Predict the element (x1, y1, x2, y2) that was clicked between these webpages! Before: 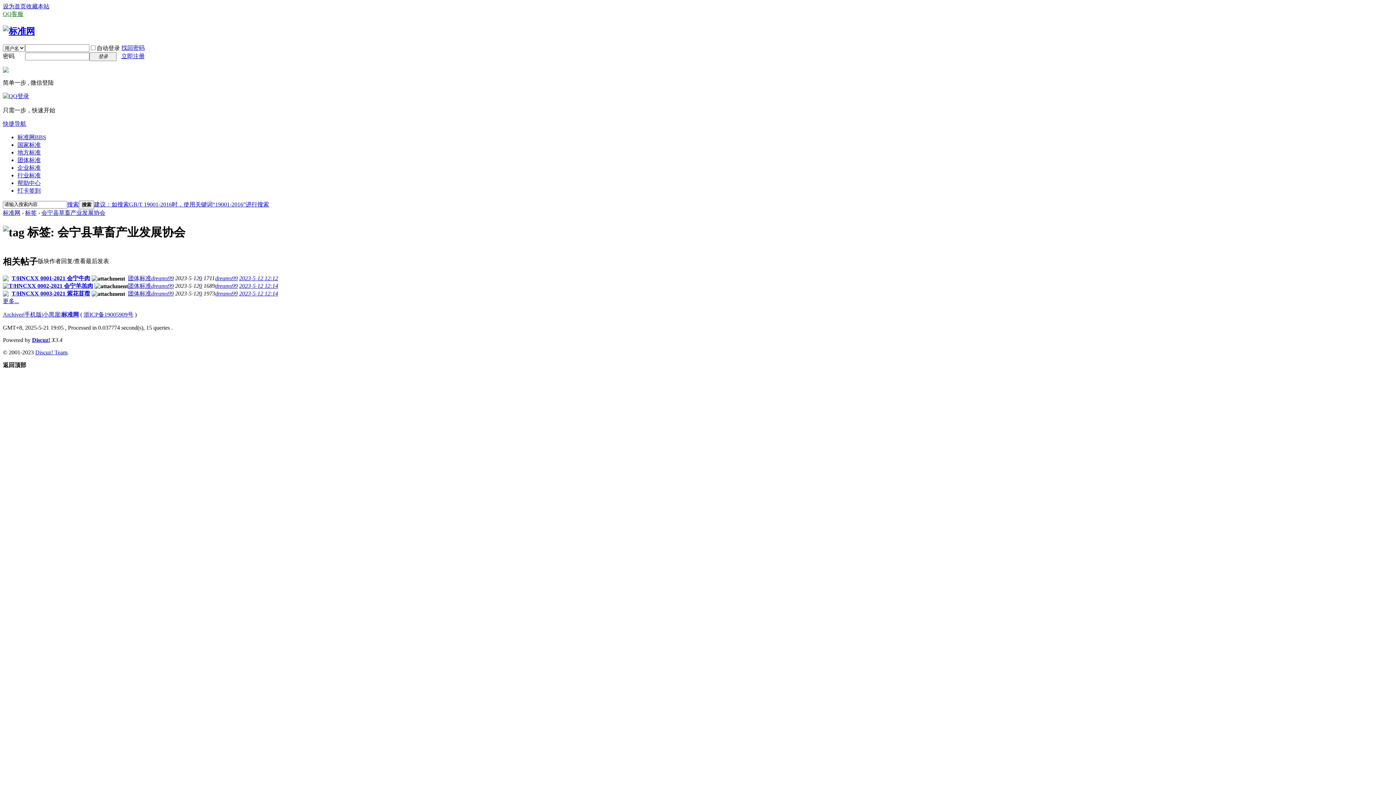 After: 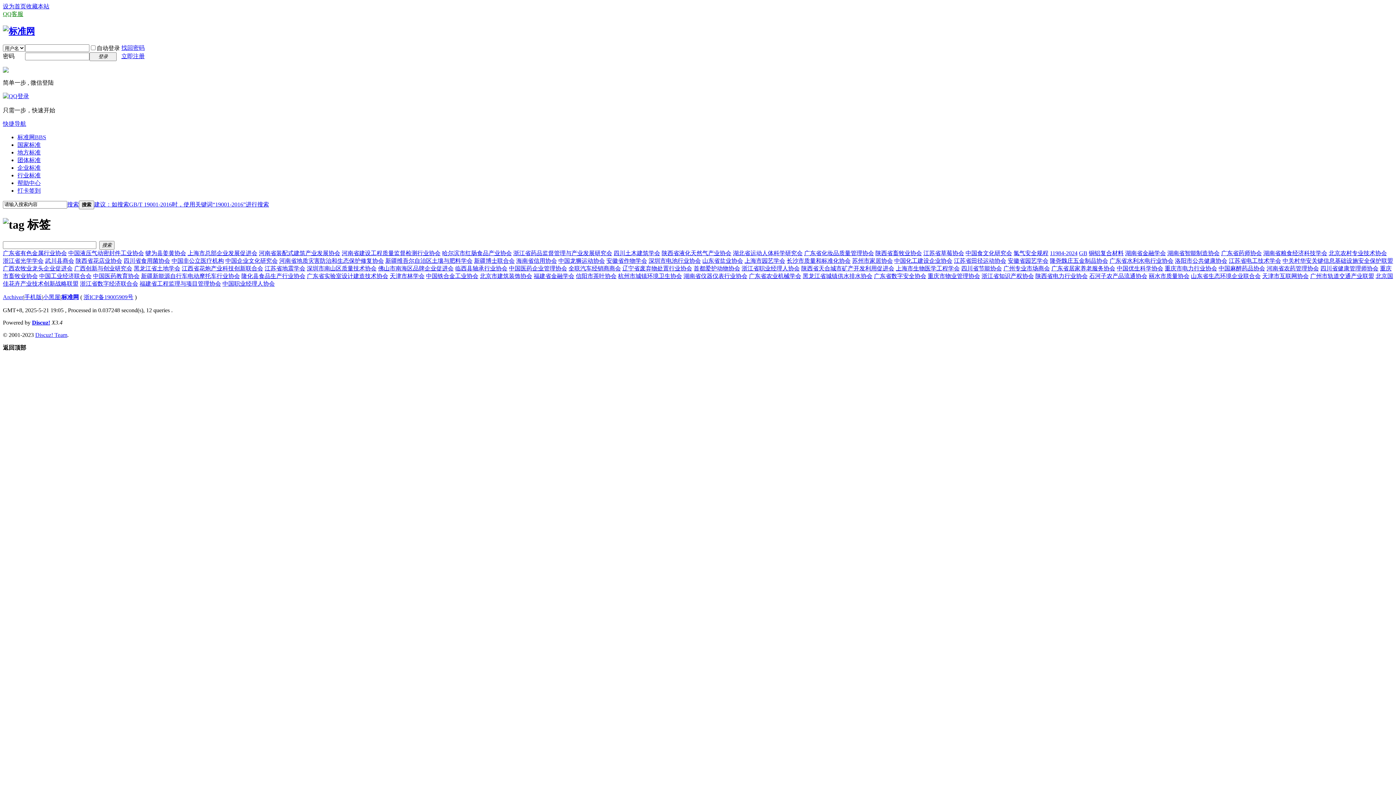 Action: bbox: (25, 209, 36, 215) label: 标签